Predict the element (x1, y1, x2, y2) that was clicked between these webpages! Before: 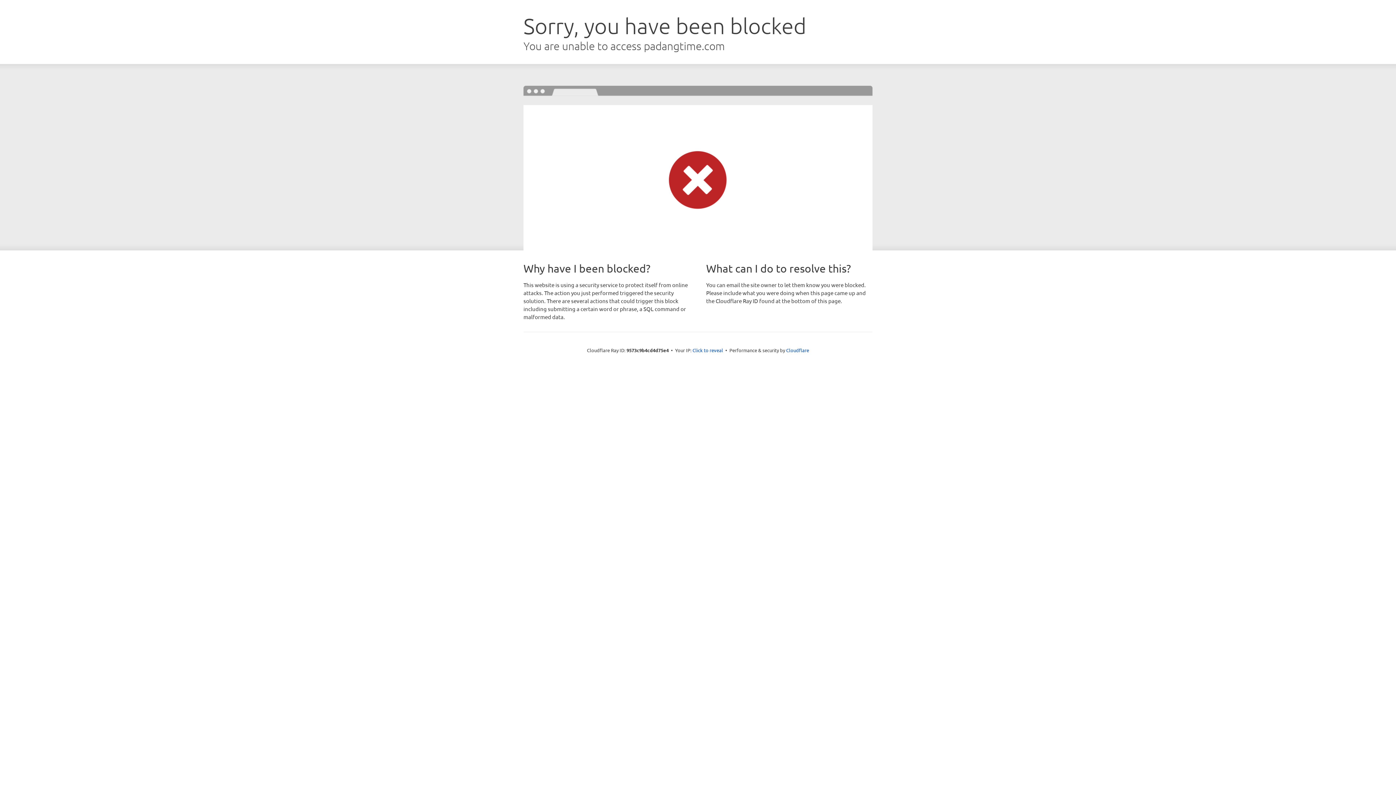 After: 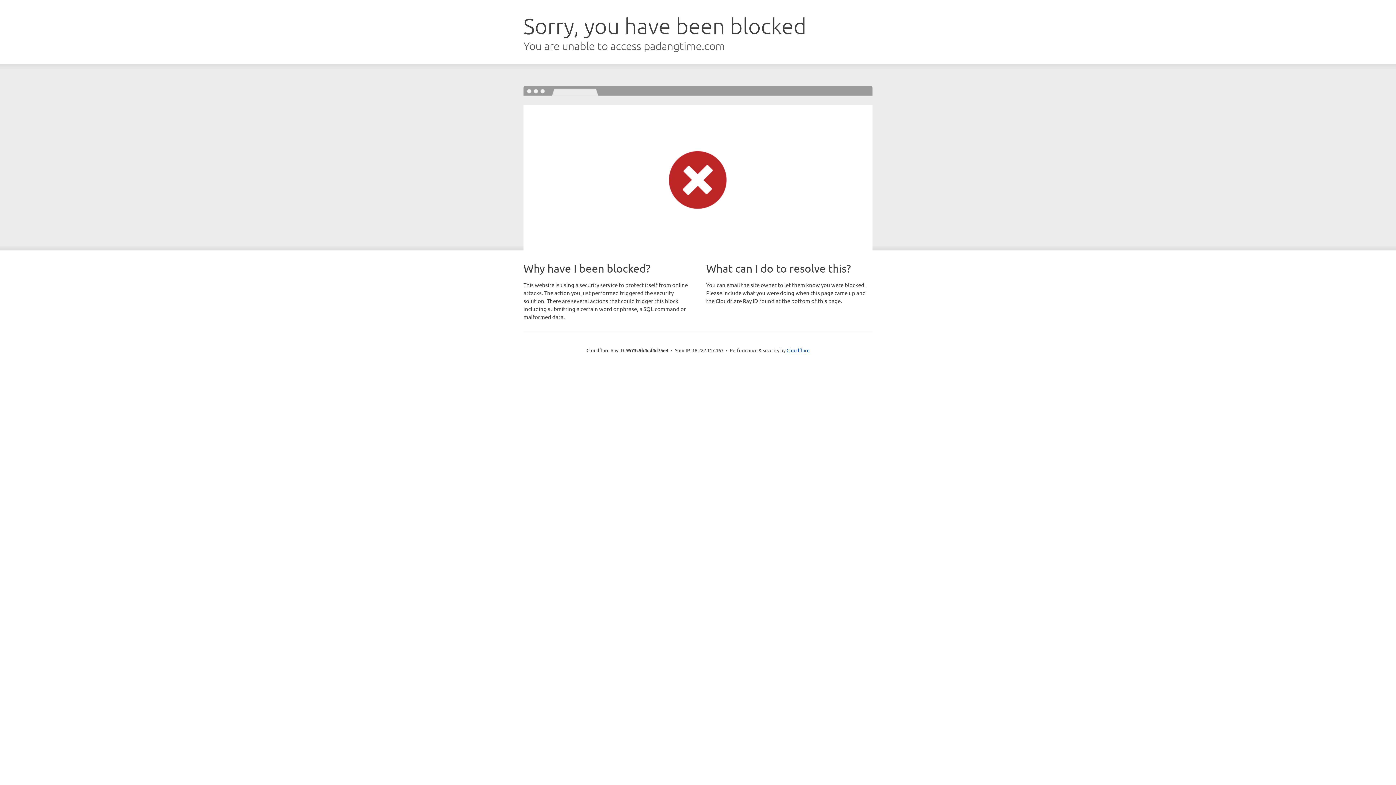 Action: bbox: (692, 346, 723, 353) label: Click to reveal